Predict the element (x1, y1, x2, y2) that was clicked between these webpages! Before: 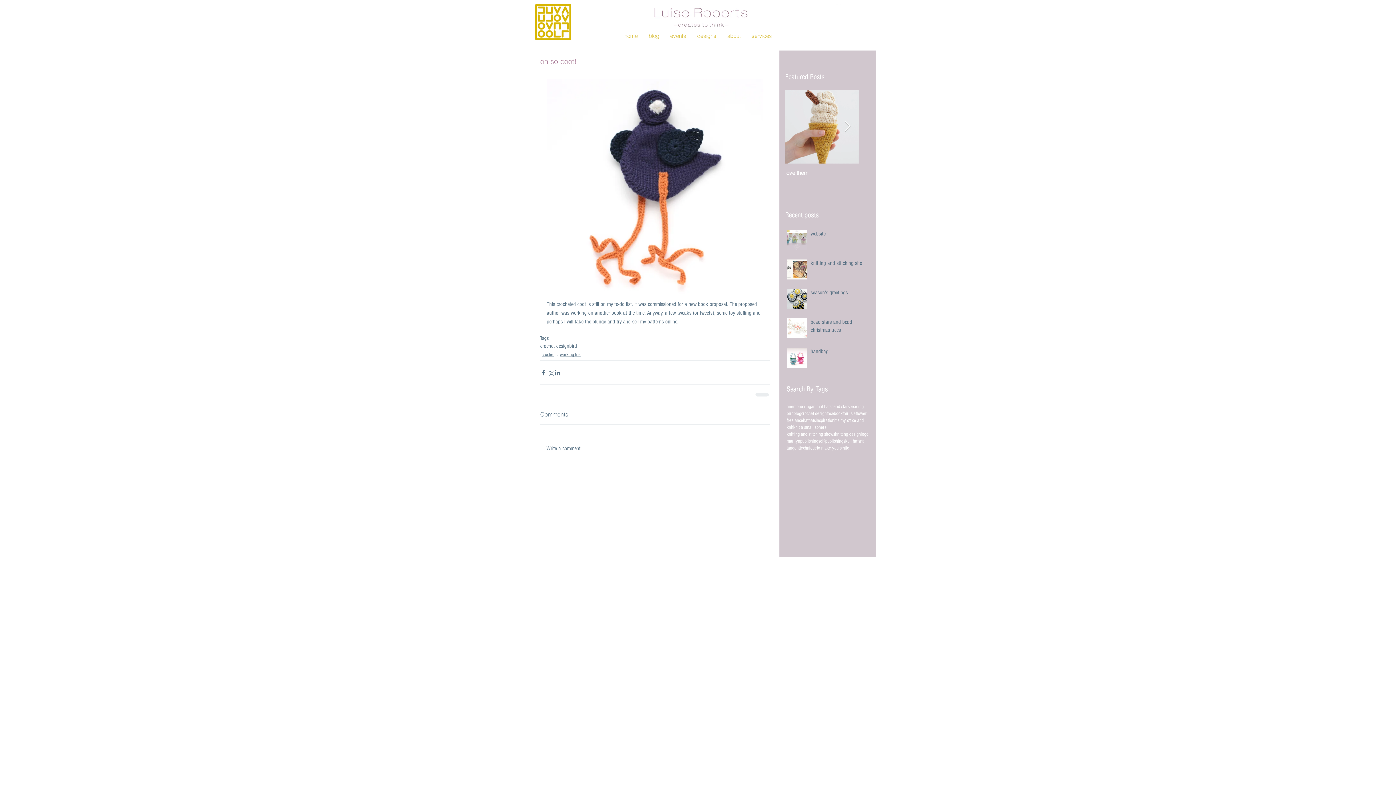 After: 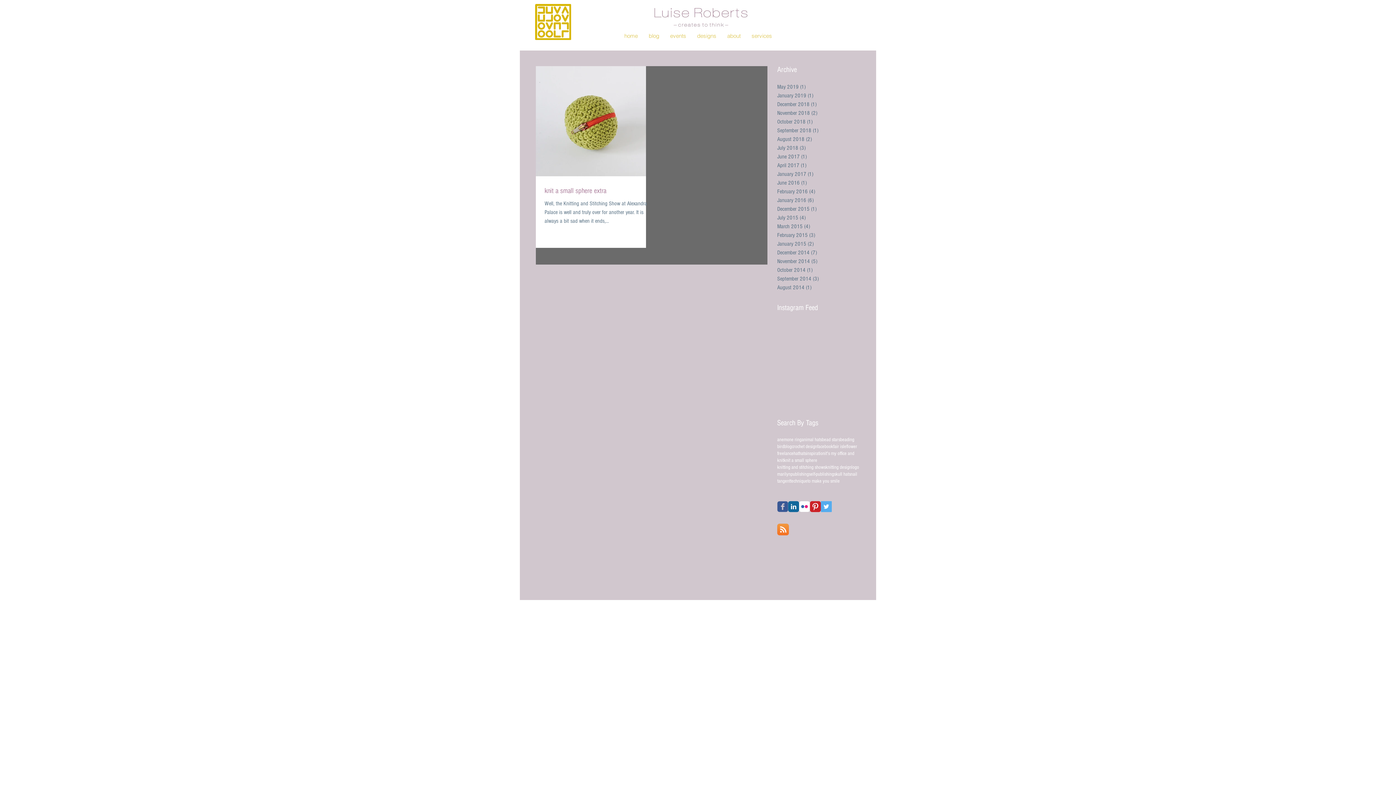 Action: label: knit a small sphere bbox: (793, 424, 826, 431)